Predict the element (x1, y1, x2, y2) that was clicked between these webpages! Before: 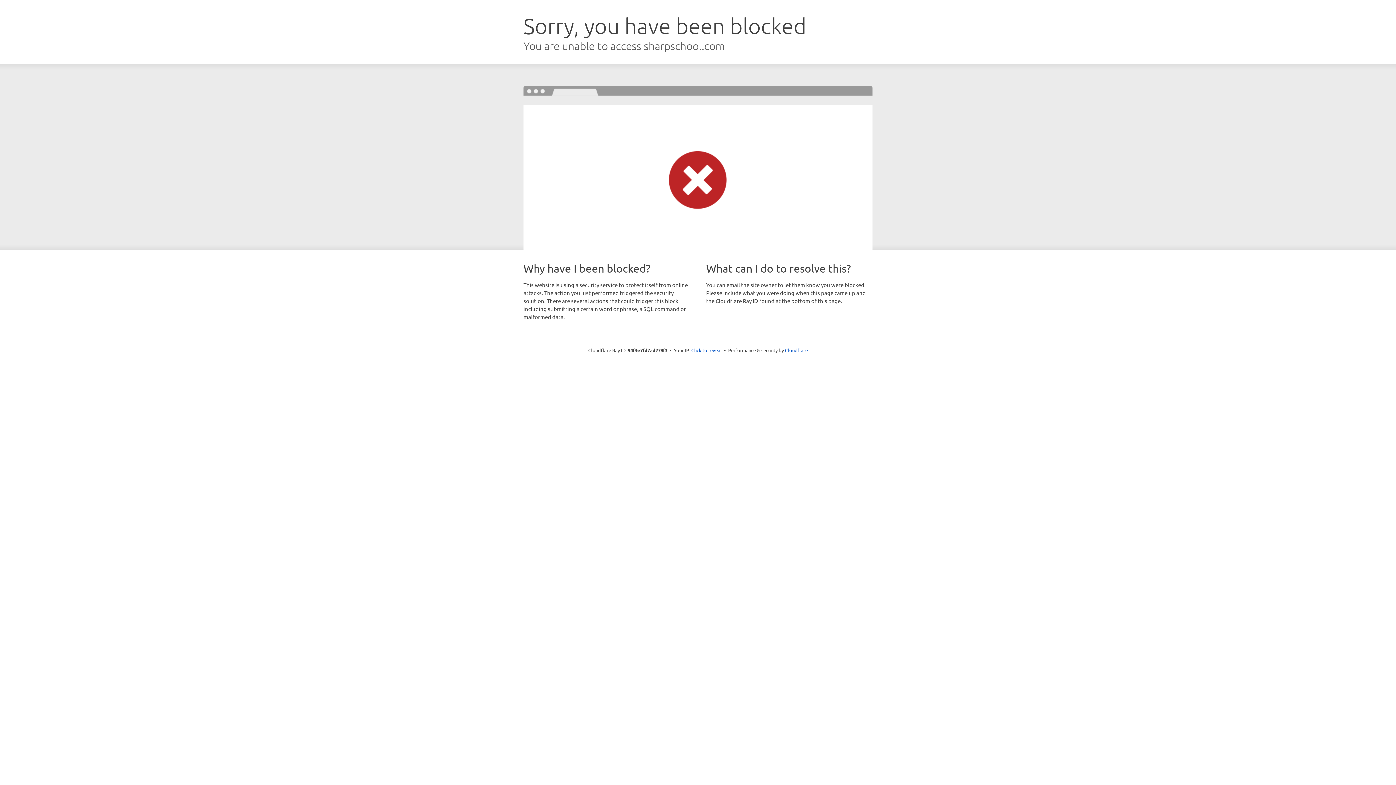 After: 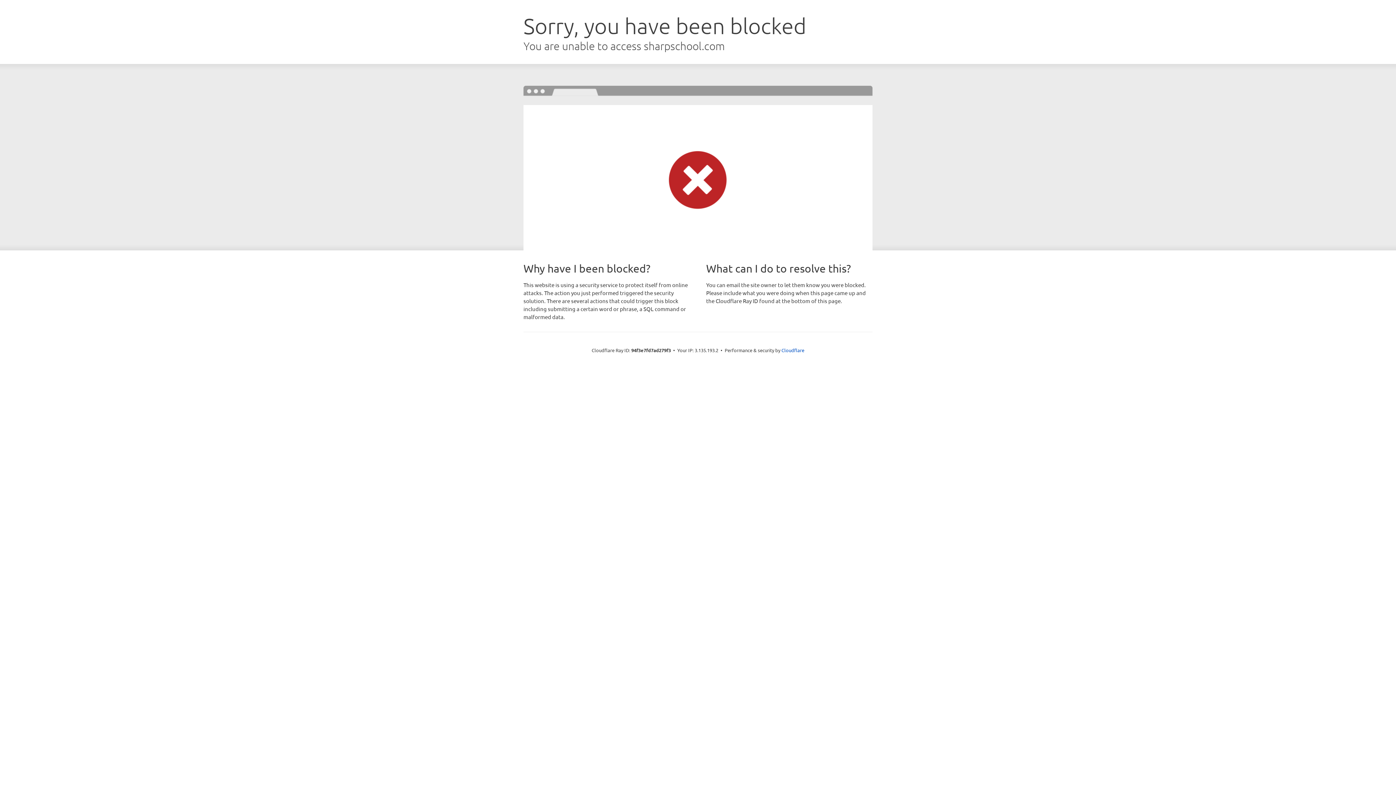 Action: label: Click to reveal bbox: (691, 346, 722, 353)